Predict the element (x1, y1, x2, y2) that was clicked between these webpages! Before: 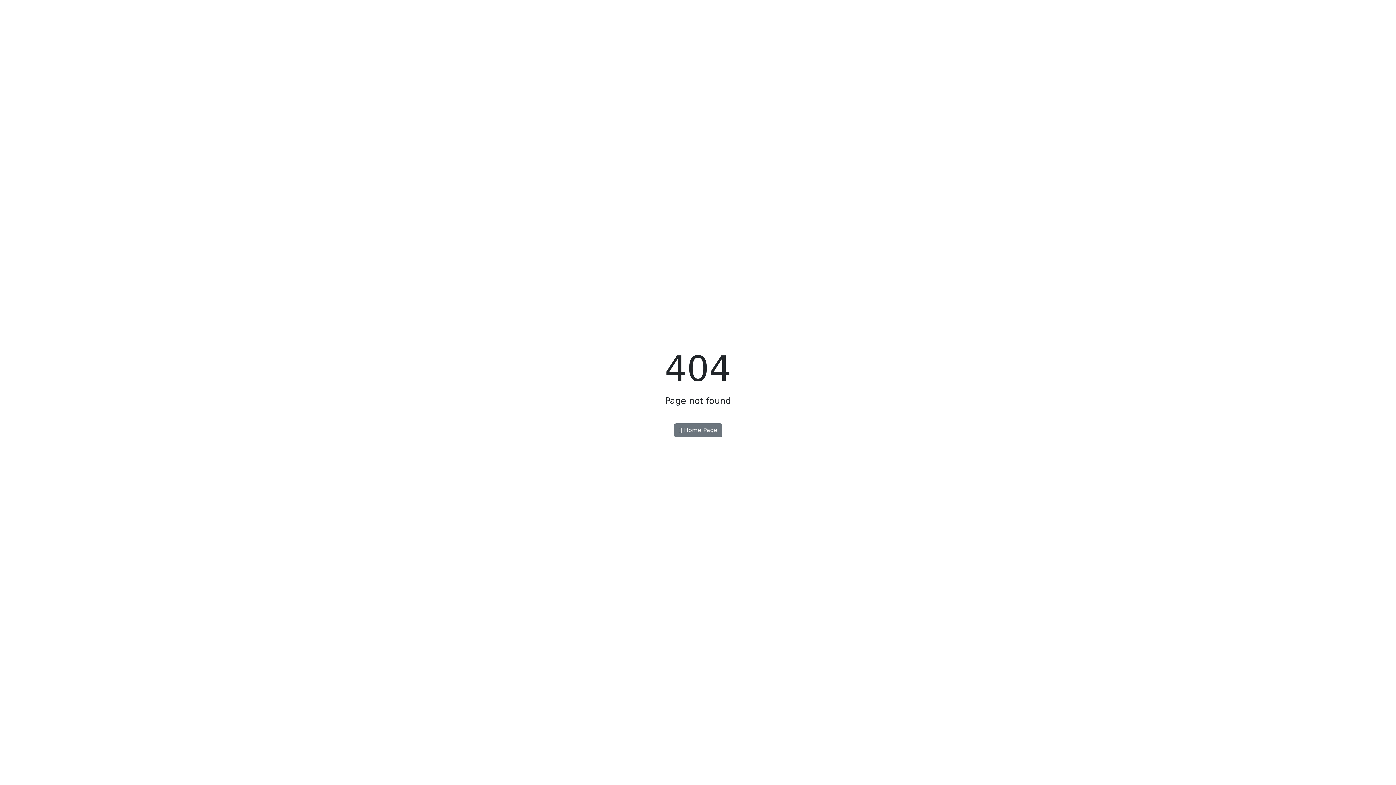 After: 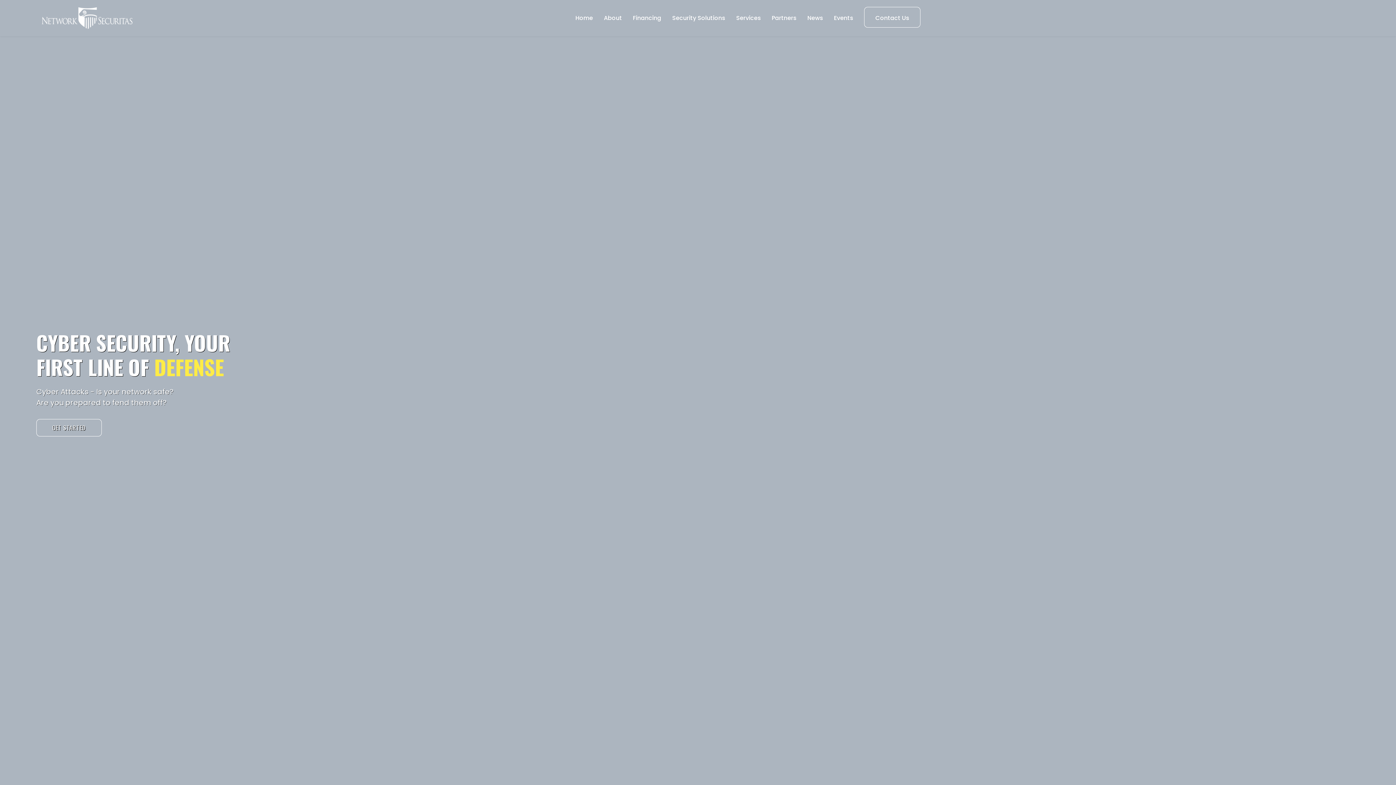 Action: label:  Home Page bbox: (674, 423, 722, 437)